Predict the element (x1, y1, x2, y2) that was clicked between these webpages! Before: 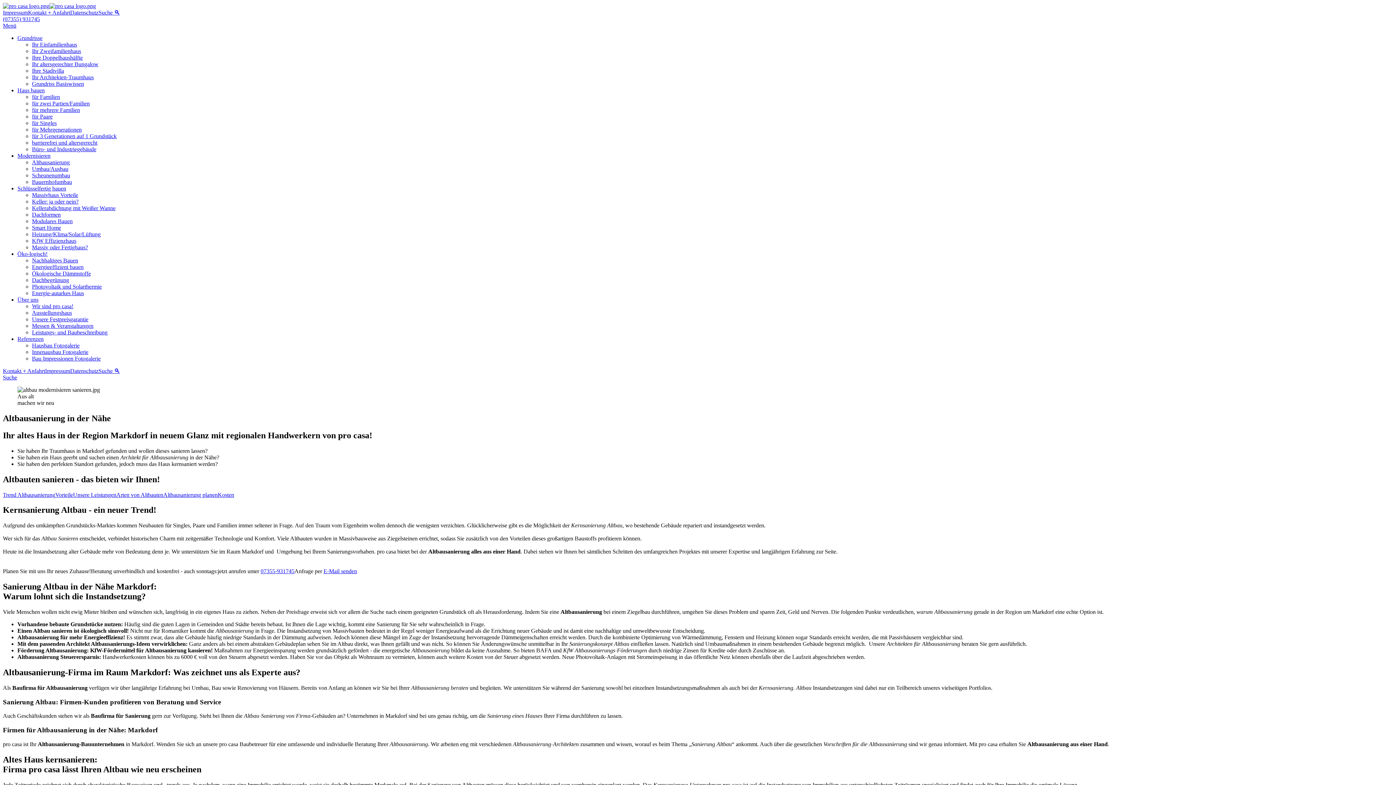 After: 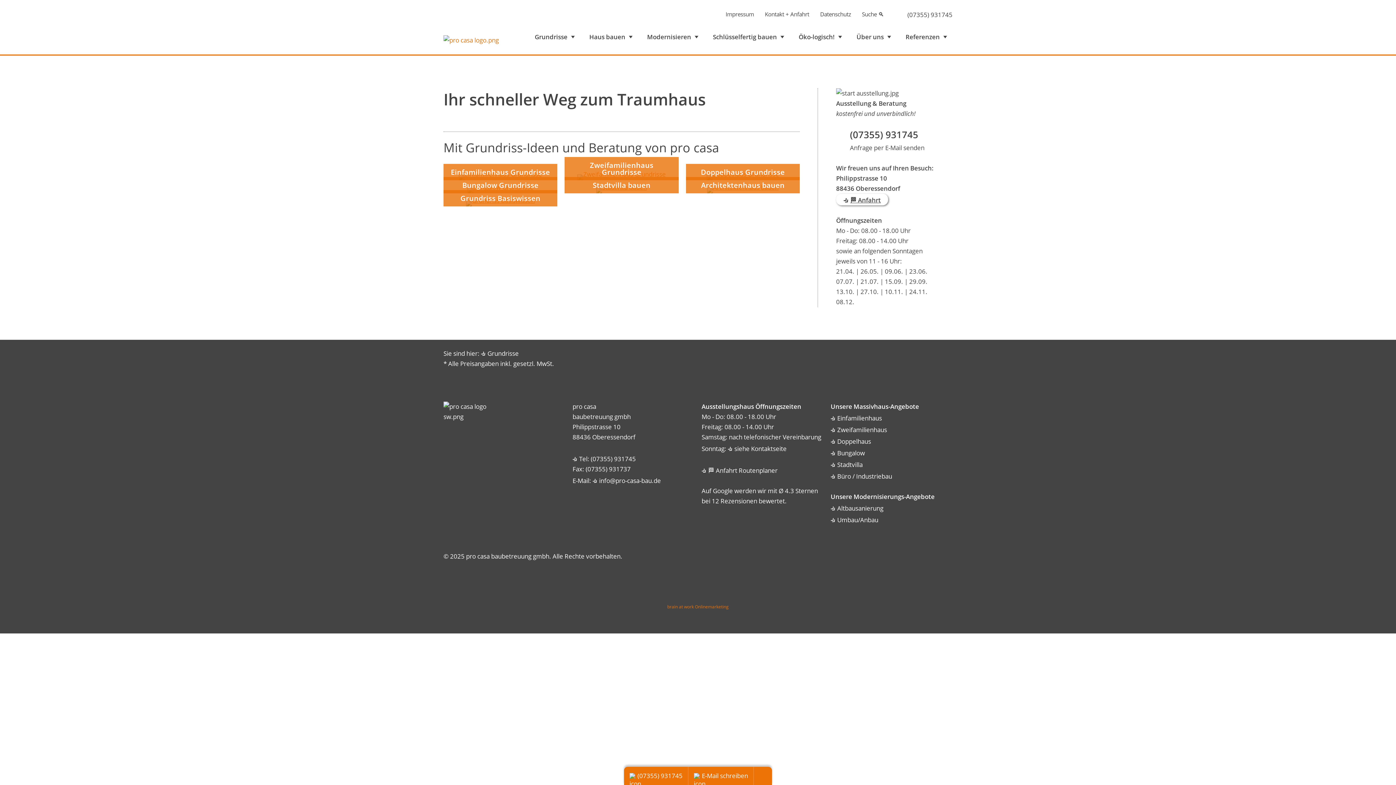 Action: label: Grundrisse bbox: (17, 34, 42, 41)